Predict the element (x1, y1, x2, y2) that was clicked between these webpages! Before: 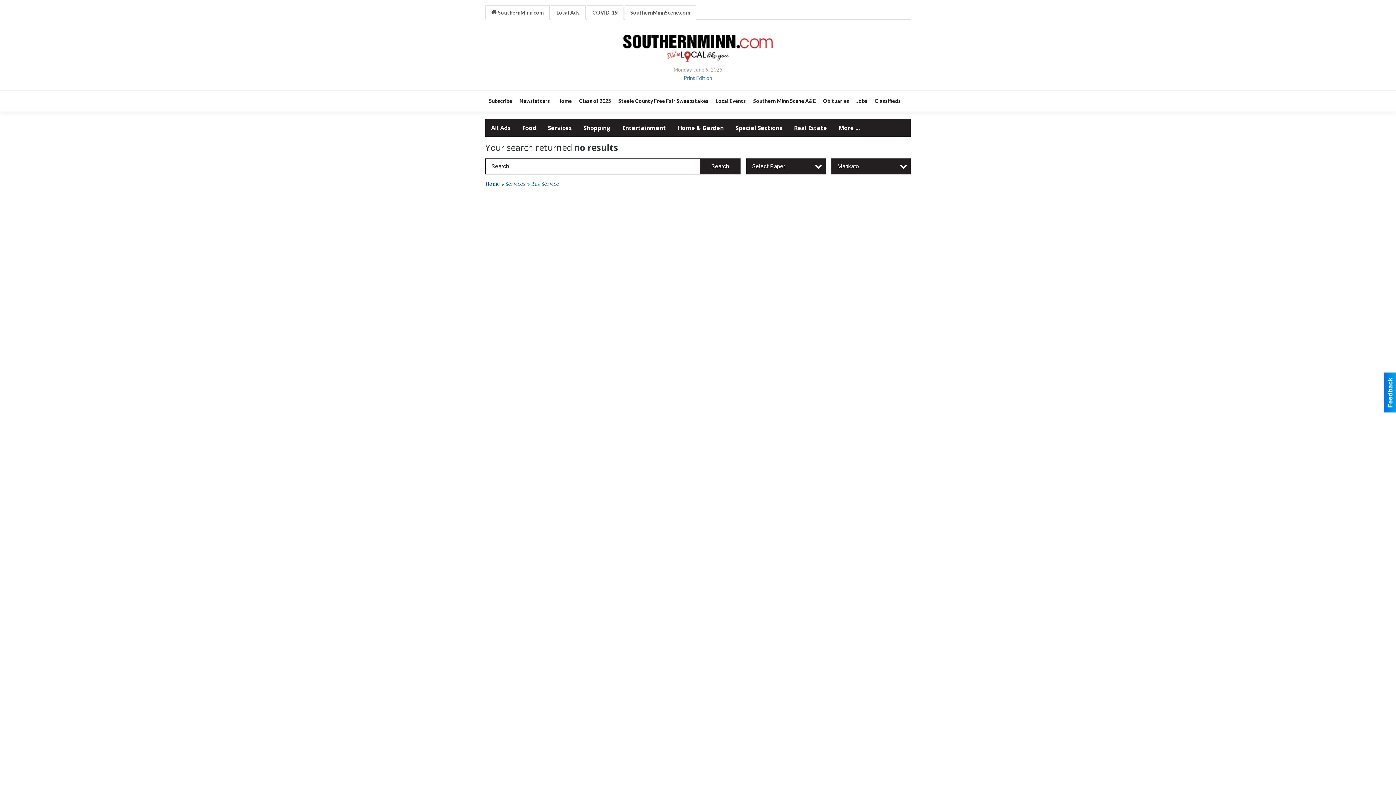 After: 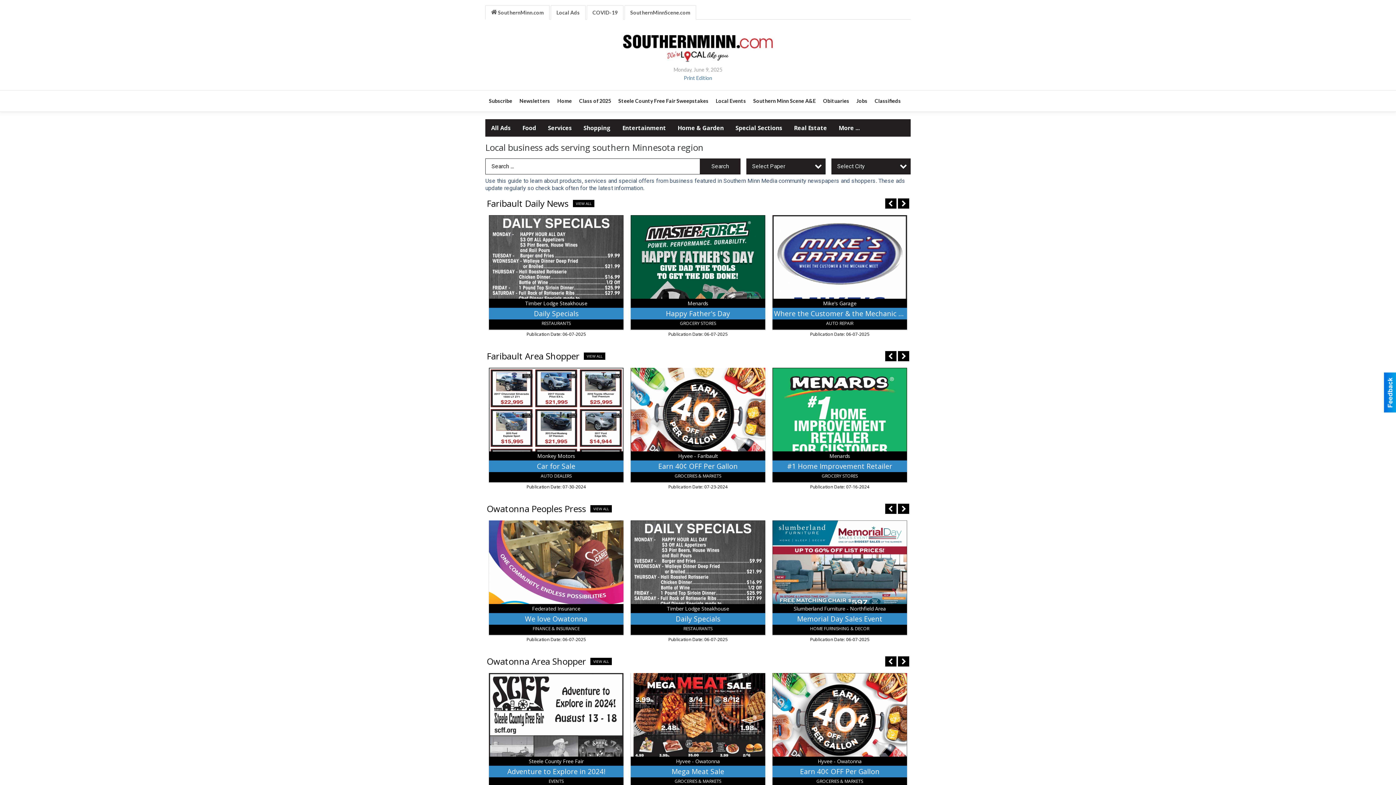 Action: label: Local Ads bbox: (550, 5, 585, 19)